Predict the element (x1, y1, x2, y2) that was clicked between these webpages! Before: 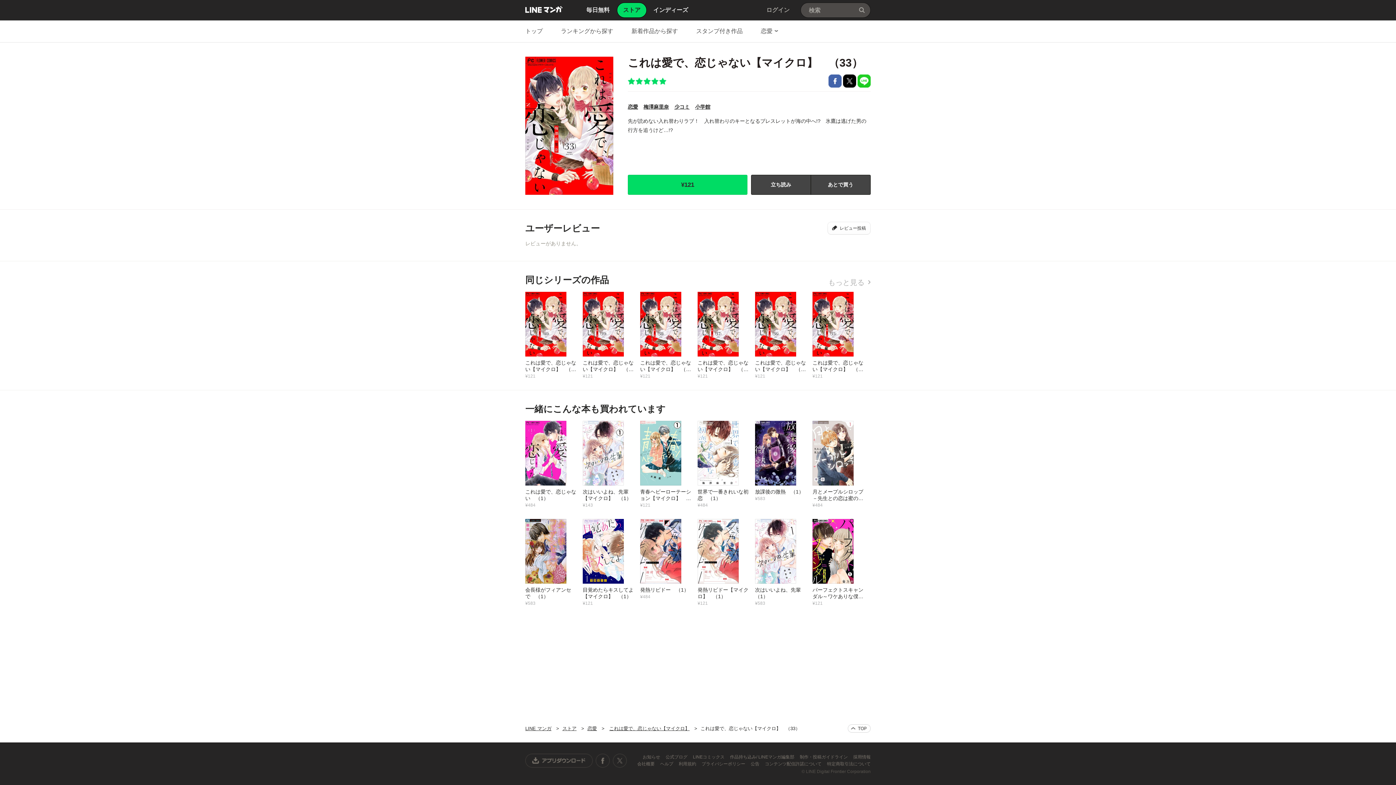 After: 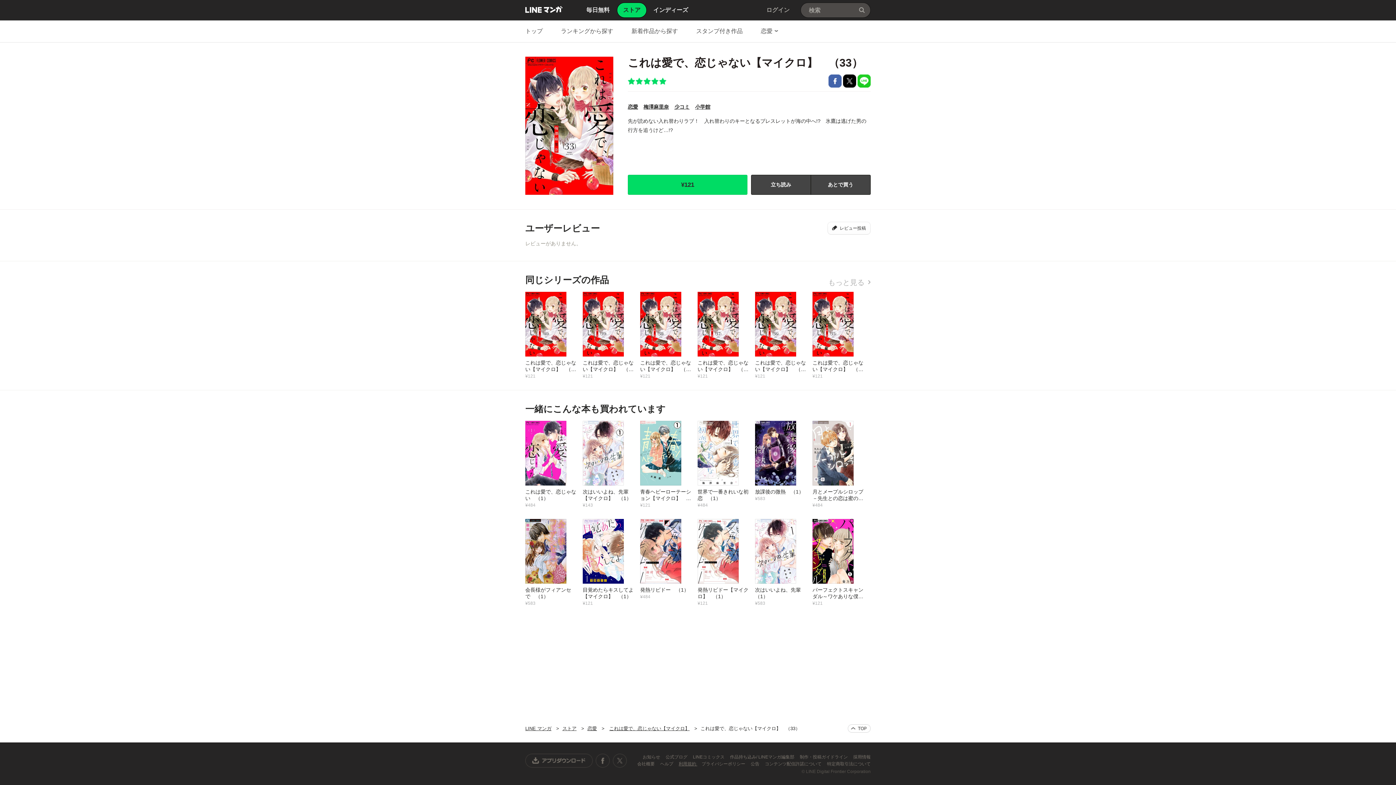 Action: label: 利用規約  bbox: (678, 761, 697, 766)